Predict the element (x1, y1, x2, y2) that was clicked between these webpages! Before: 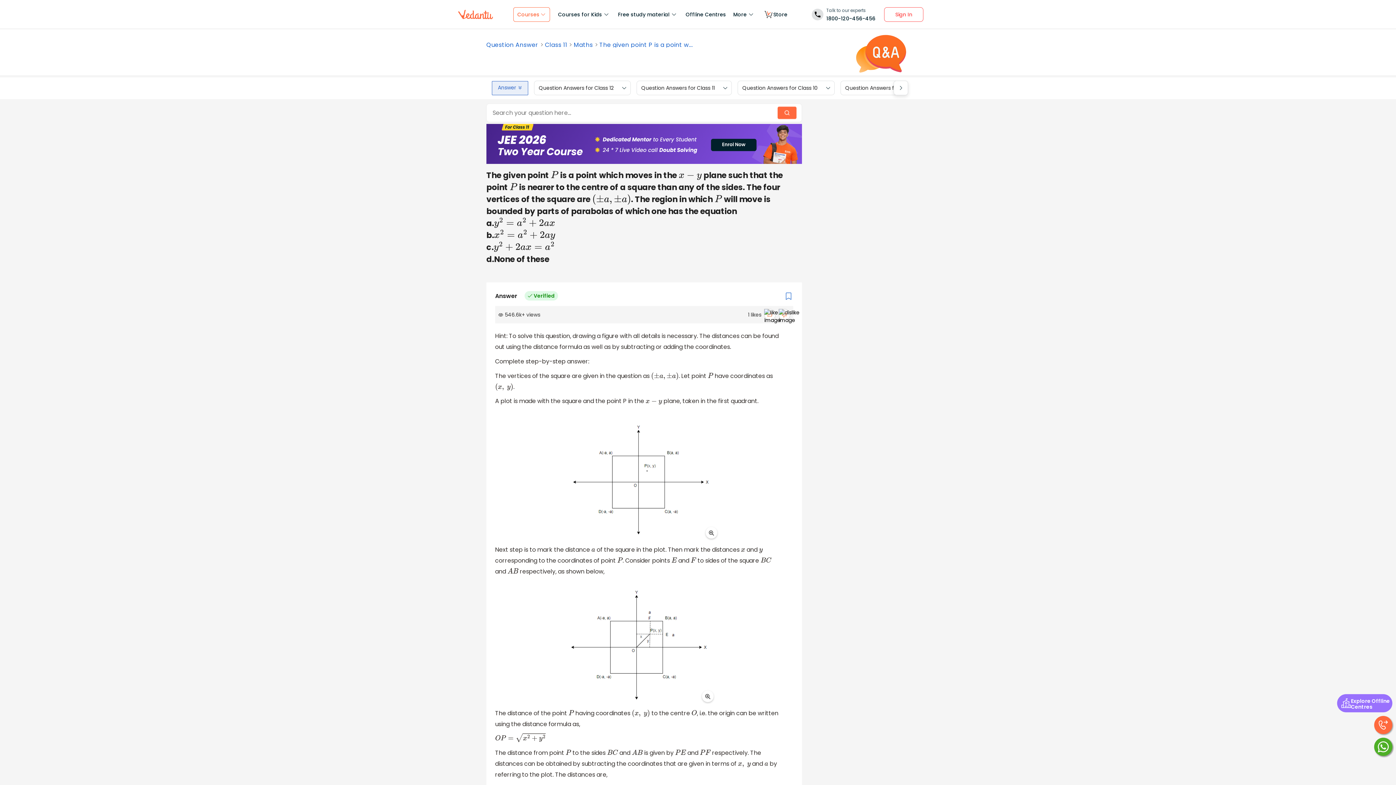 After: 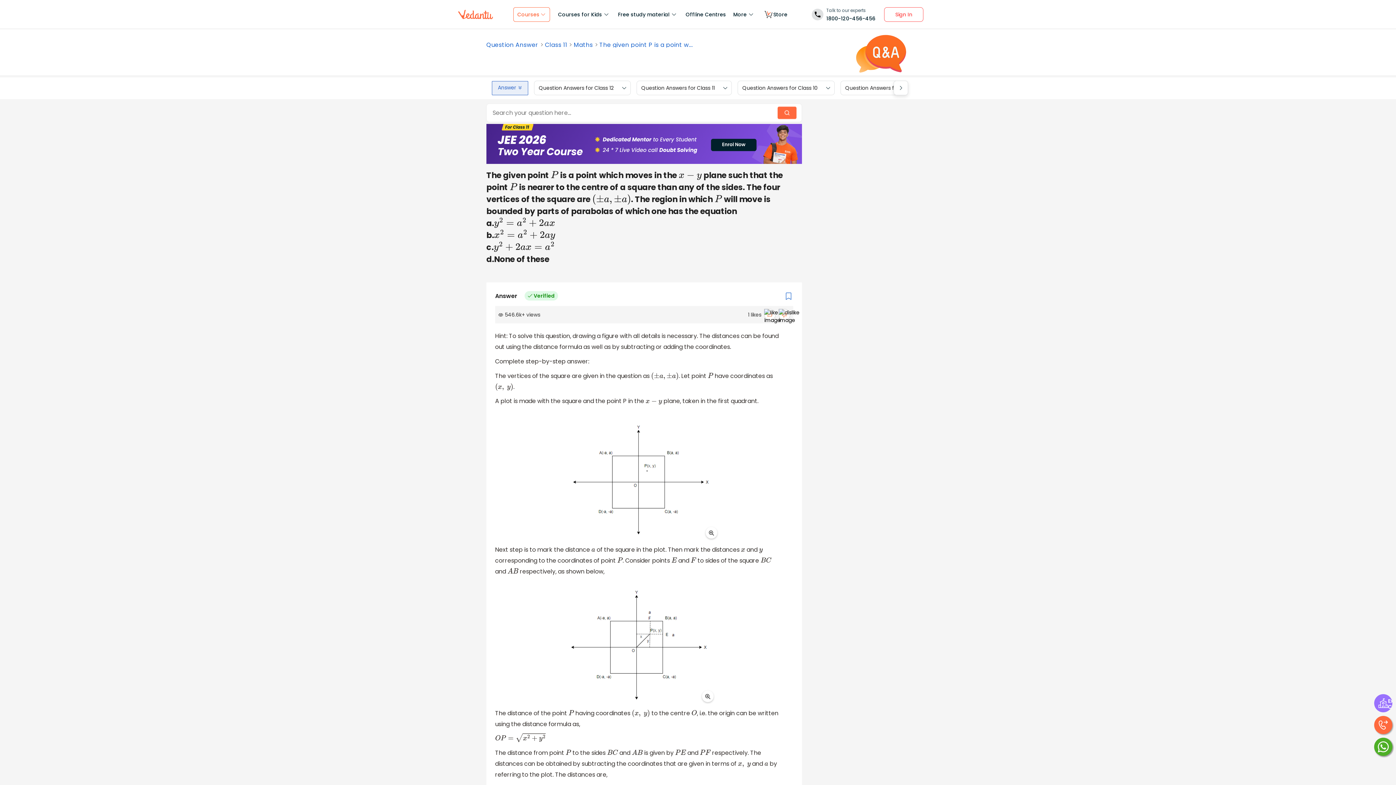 Action: bbox: (1374, 716, 1392, 734)